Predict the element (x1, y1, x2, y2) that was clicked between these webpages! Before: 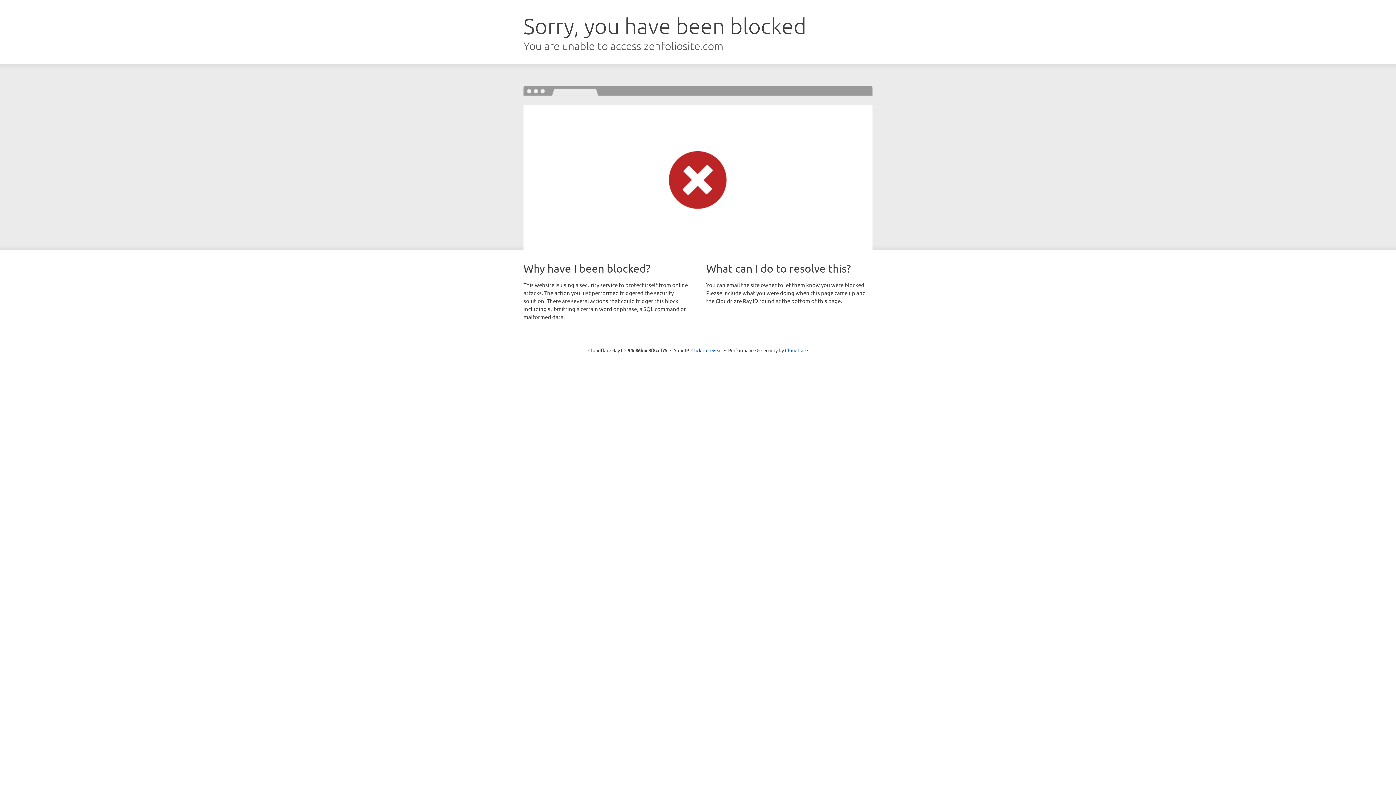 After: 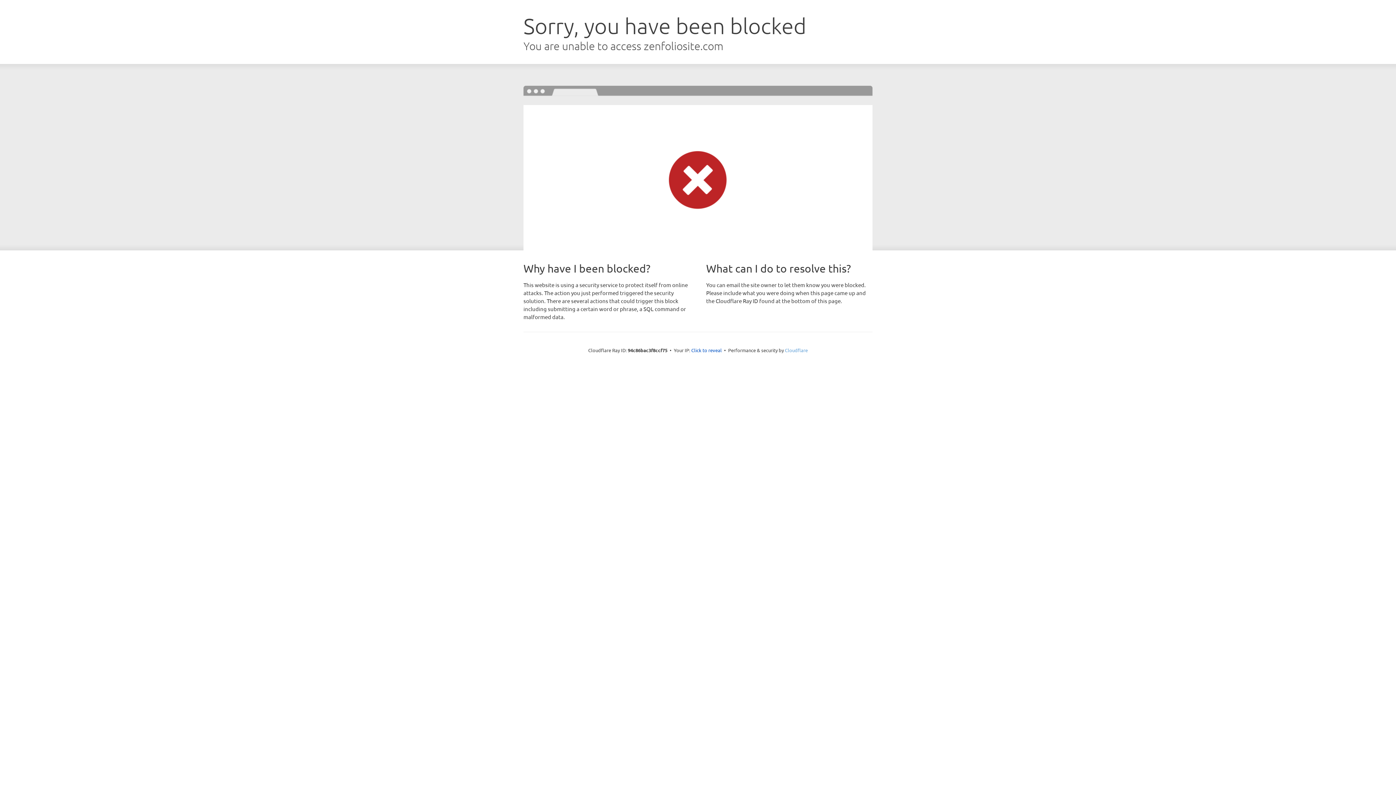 Action: label: Cloudflare bbox: (785, 347, 808, 353)